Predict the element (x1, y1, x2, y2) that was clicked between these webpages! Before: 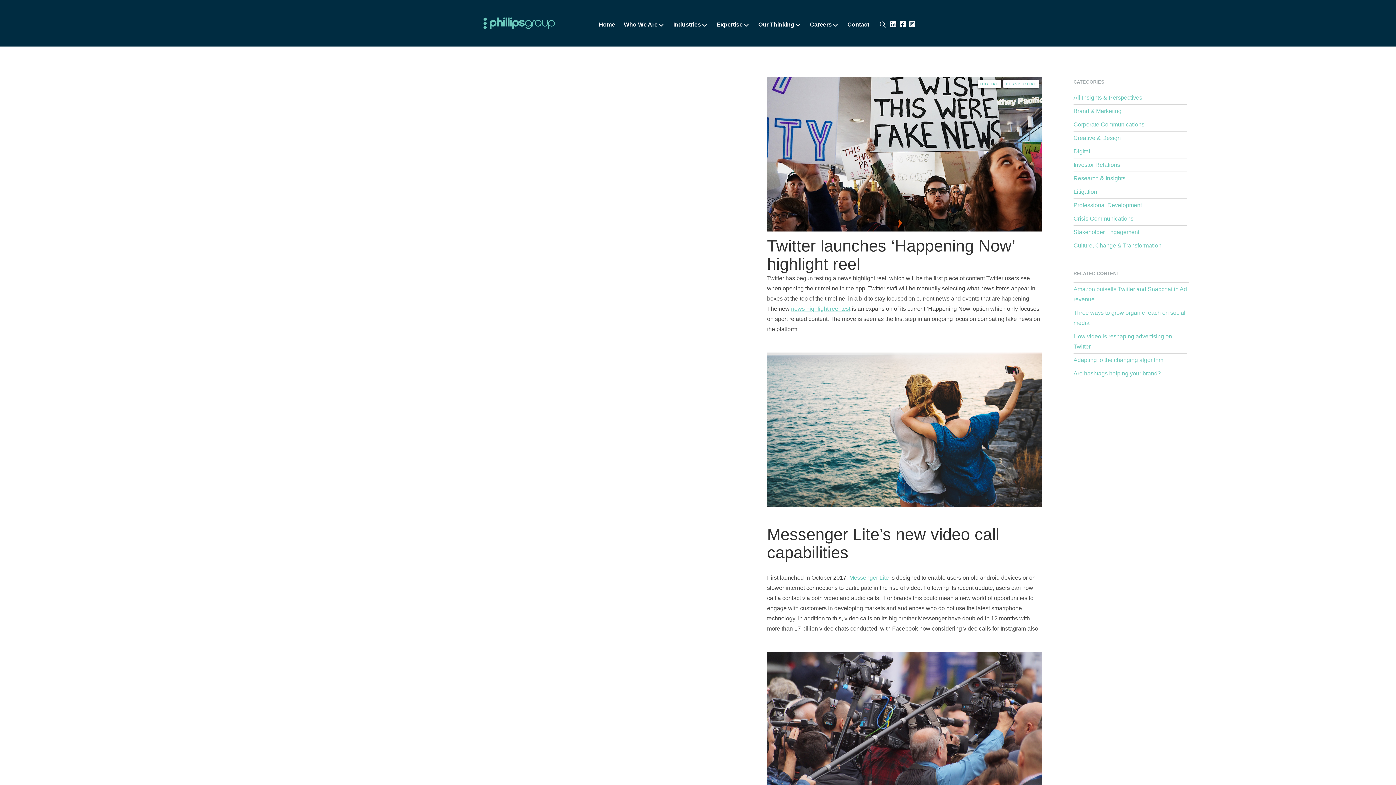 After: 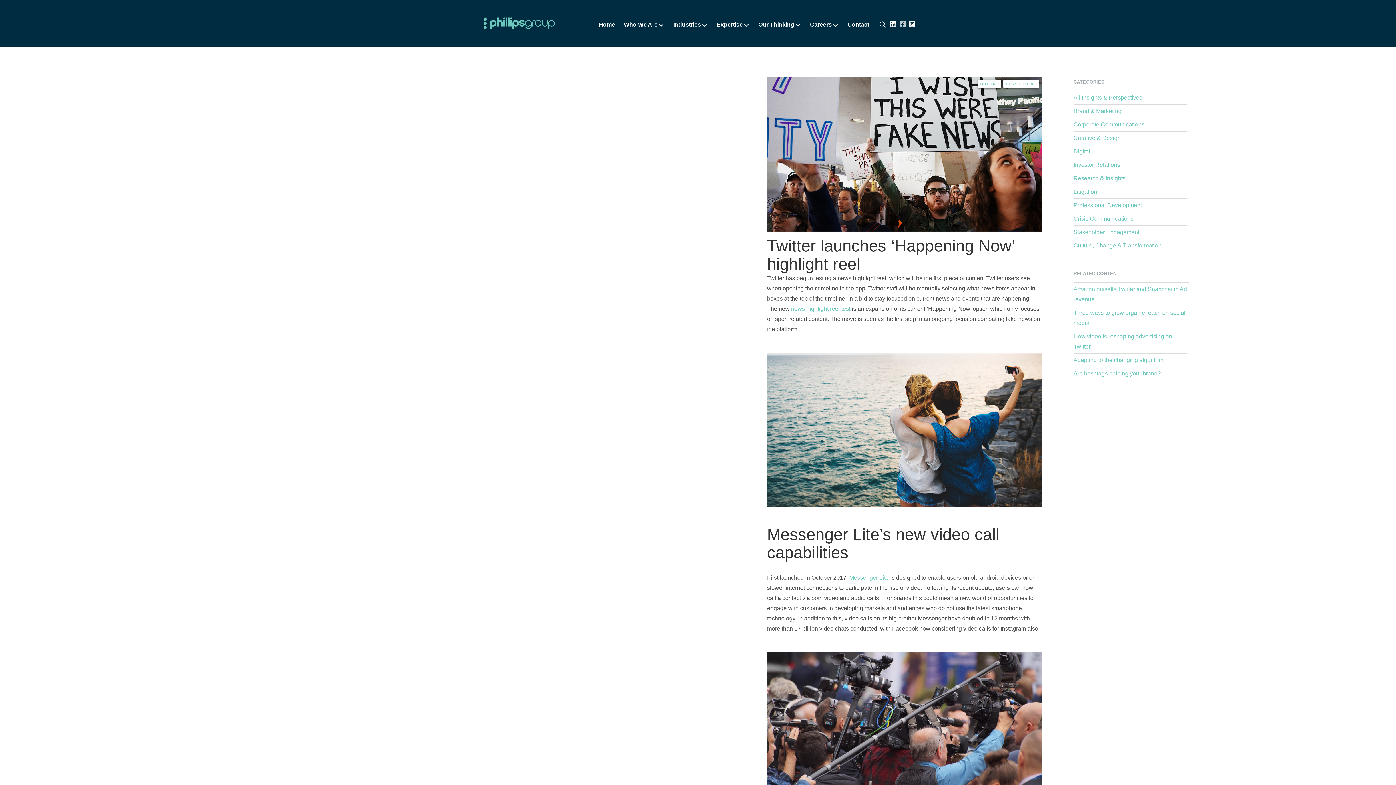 Action: bbox: (899, 19, 906, 30)